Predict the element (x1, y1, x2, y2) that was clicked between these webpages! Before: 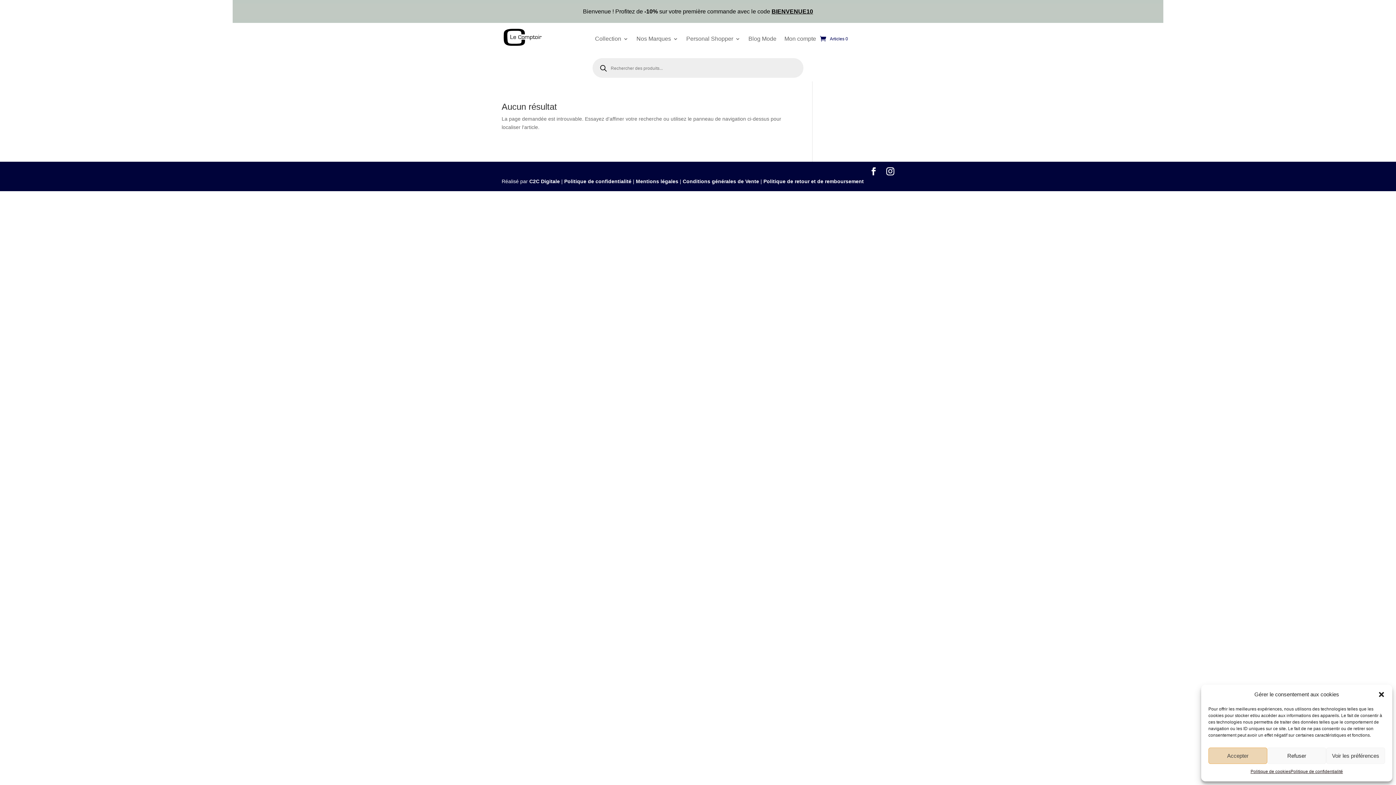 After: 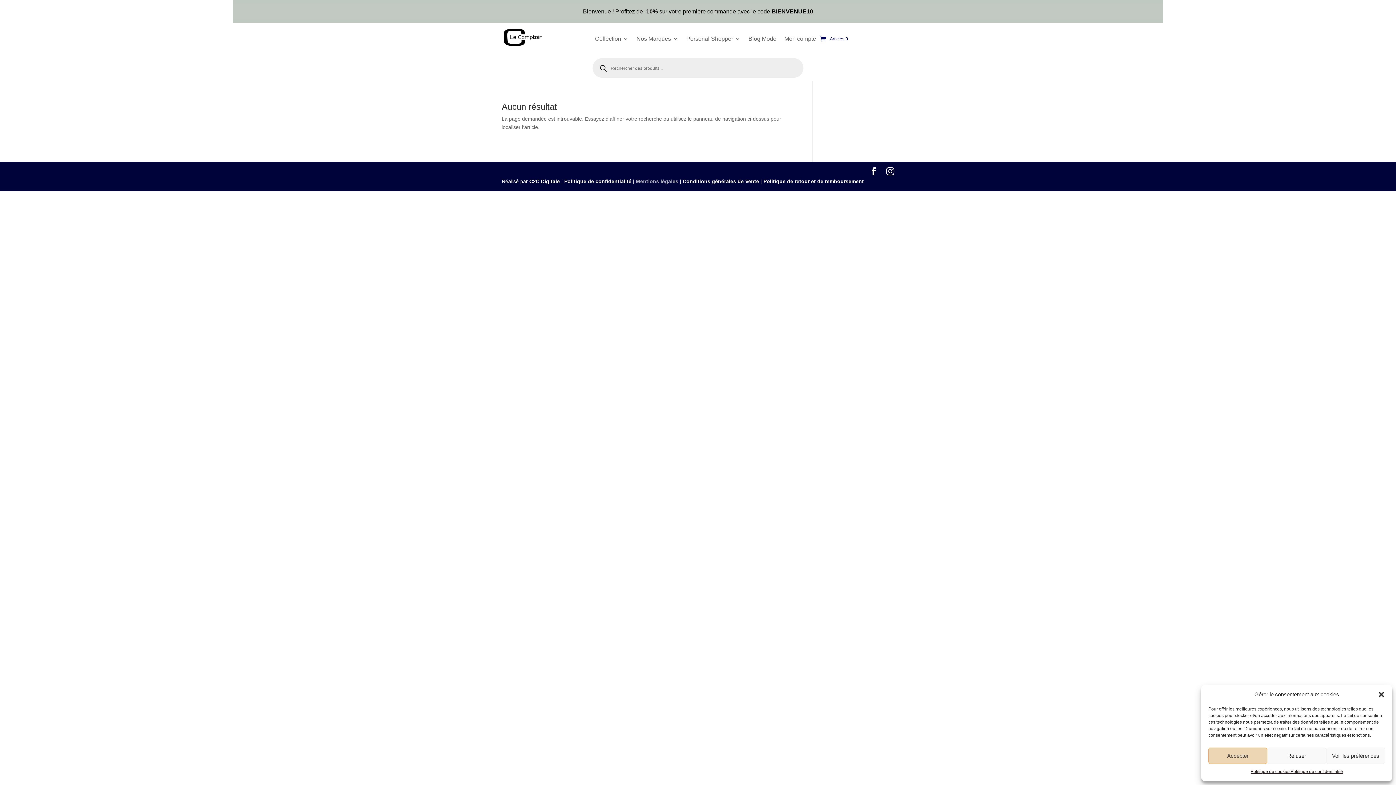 Action: label: Mentions légales bbox: (636, 178, 678, 184)